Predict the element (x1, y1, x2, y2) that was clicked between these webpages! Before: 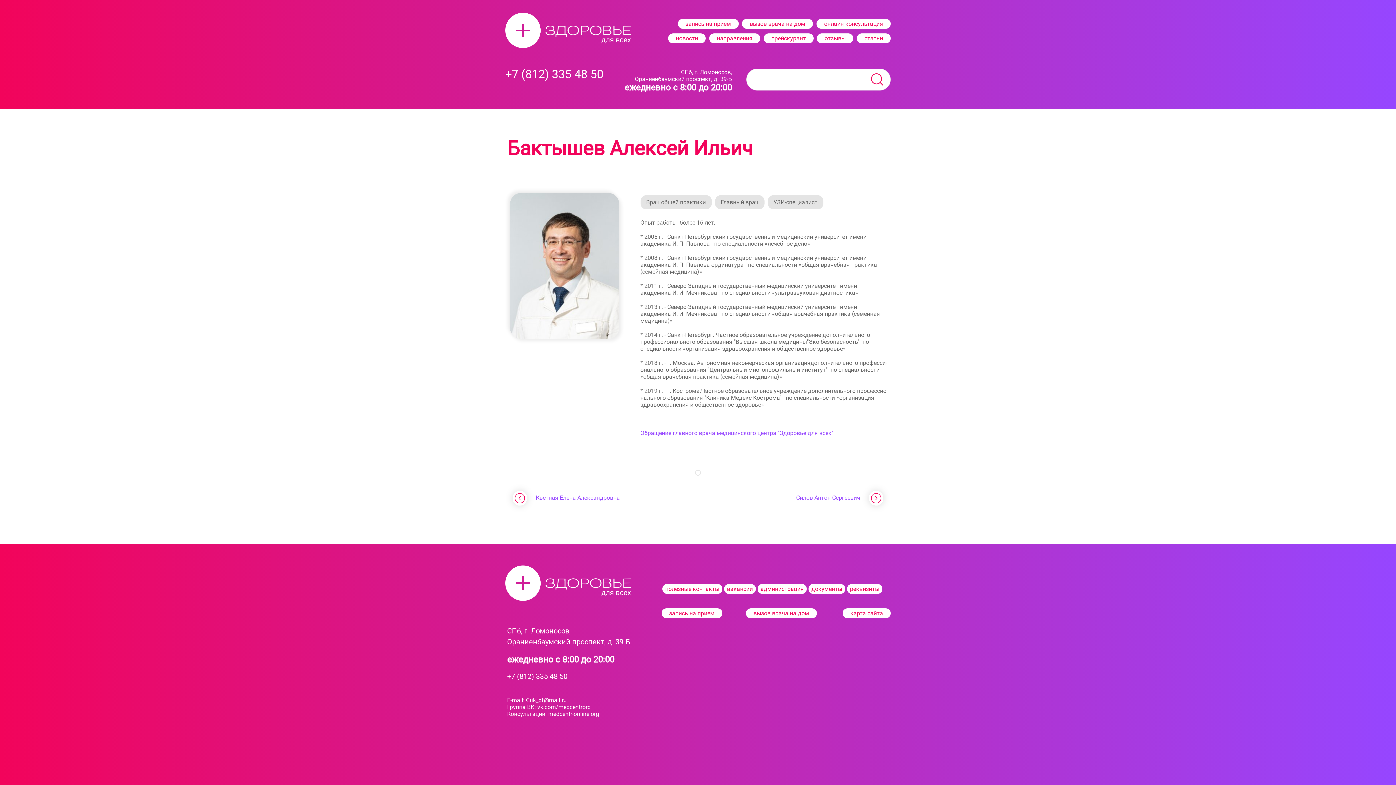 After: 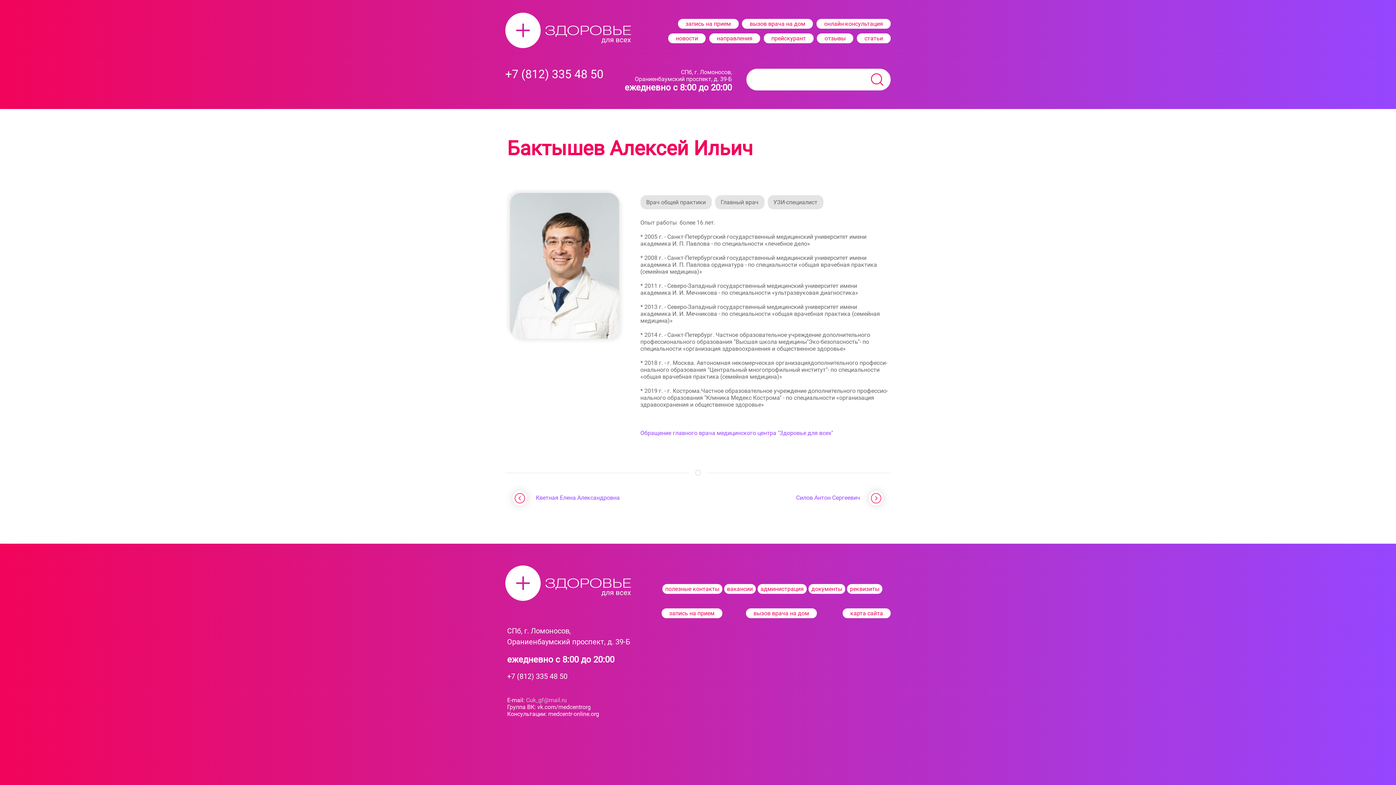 Action: label: Cuk_gf@mail.ru bbox: (526, 697, 566, 704)